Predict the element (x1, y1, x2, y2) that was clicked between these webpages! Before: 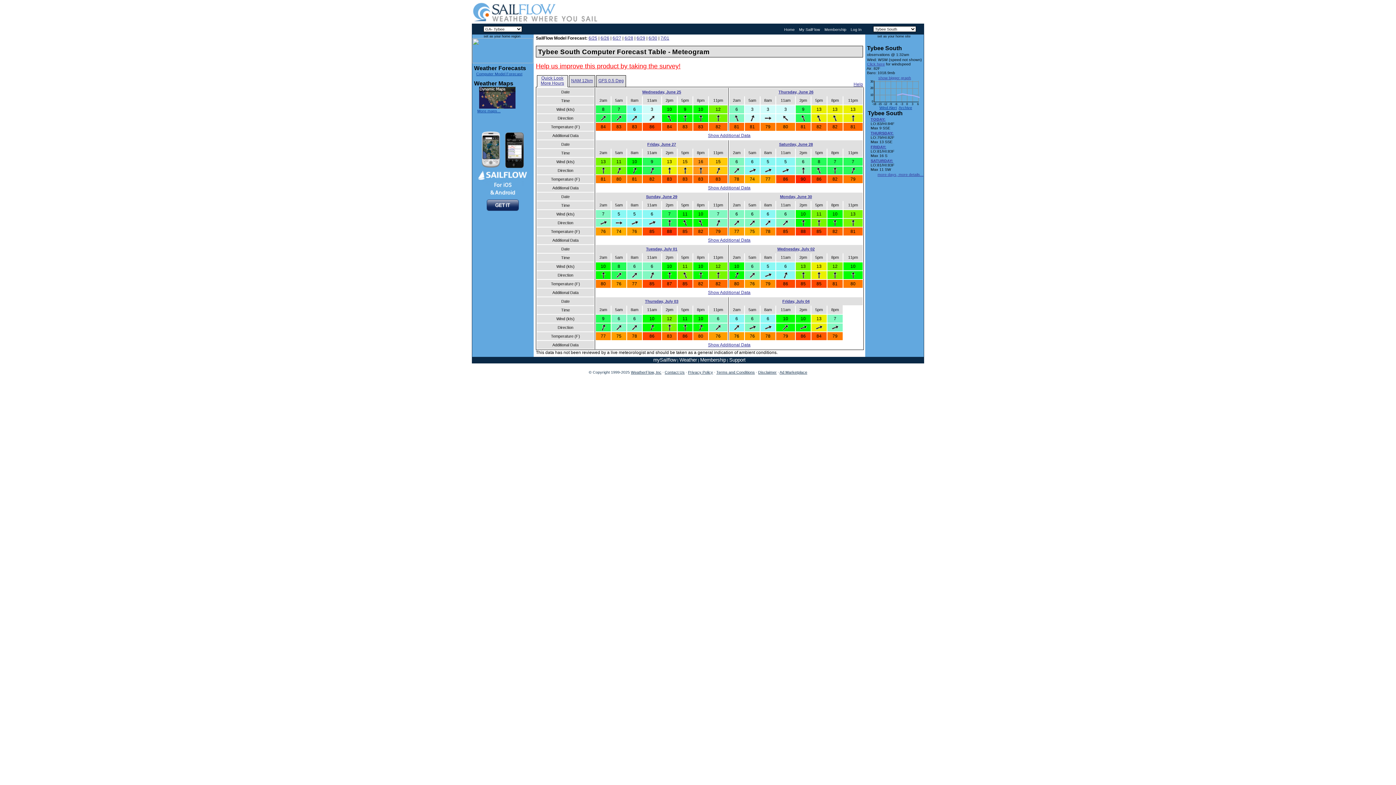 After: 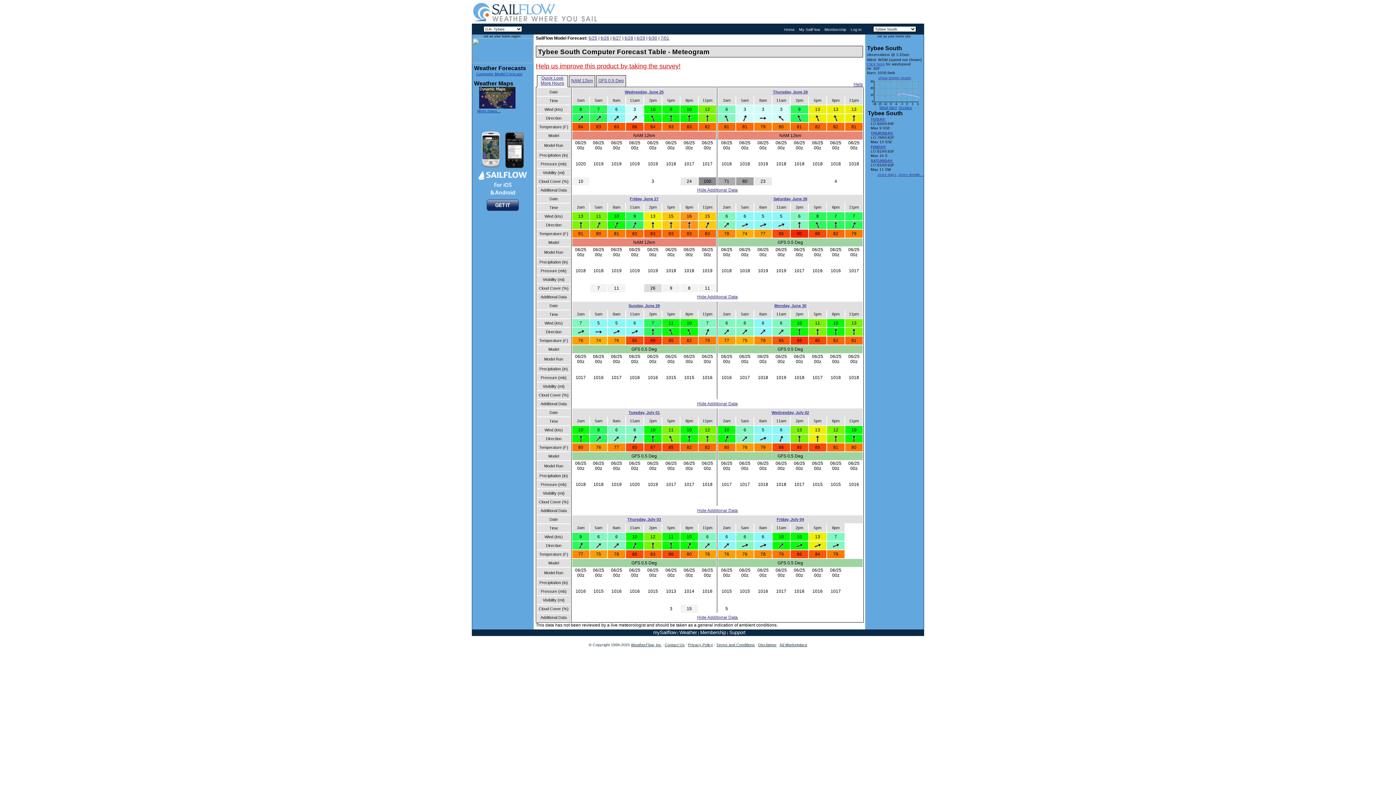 Action: label: Show Additional Data bbox: (708, 133, 750, 138)